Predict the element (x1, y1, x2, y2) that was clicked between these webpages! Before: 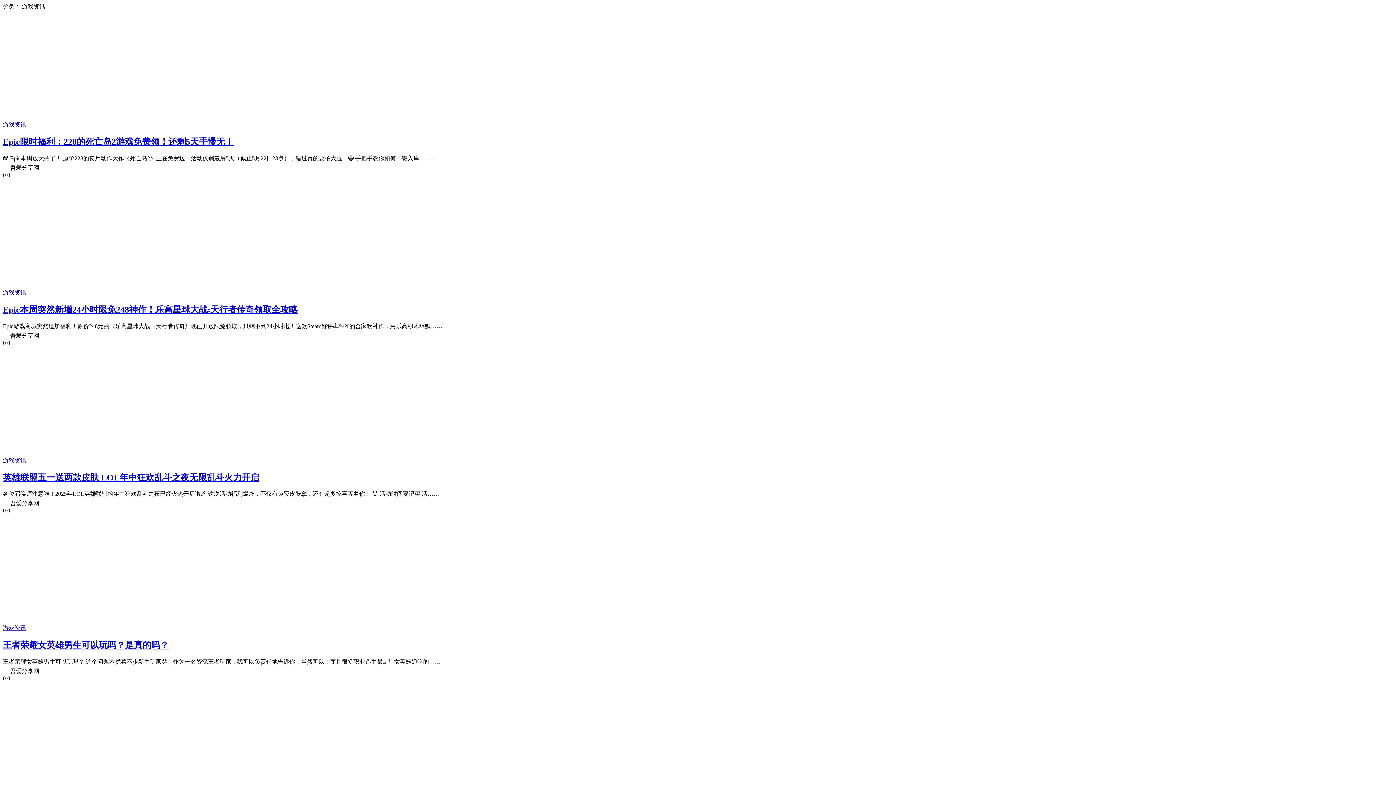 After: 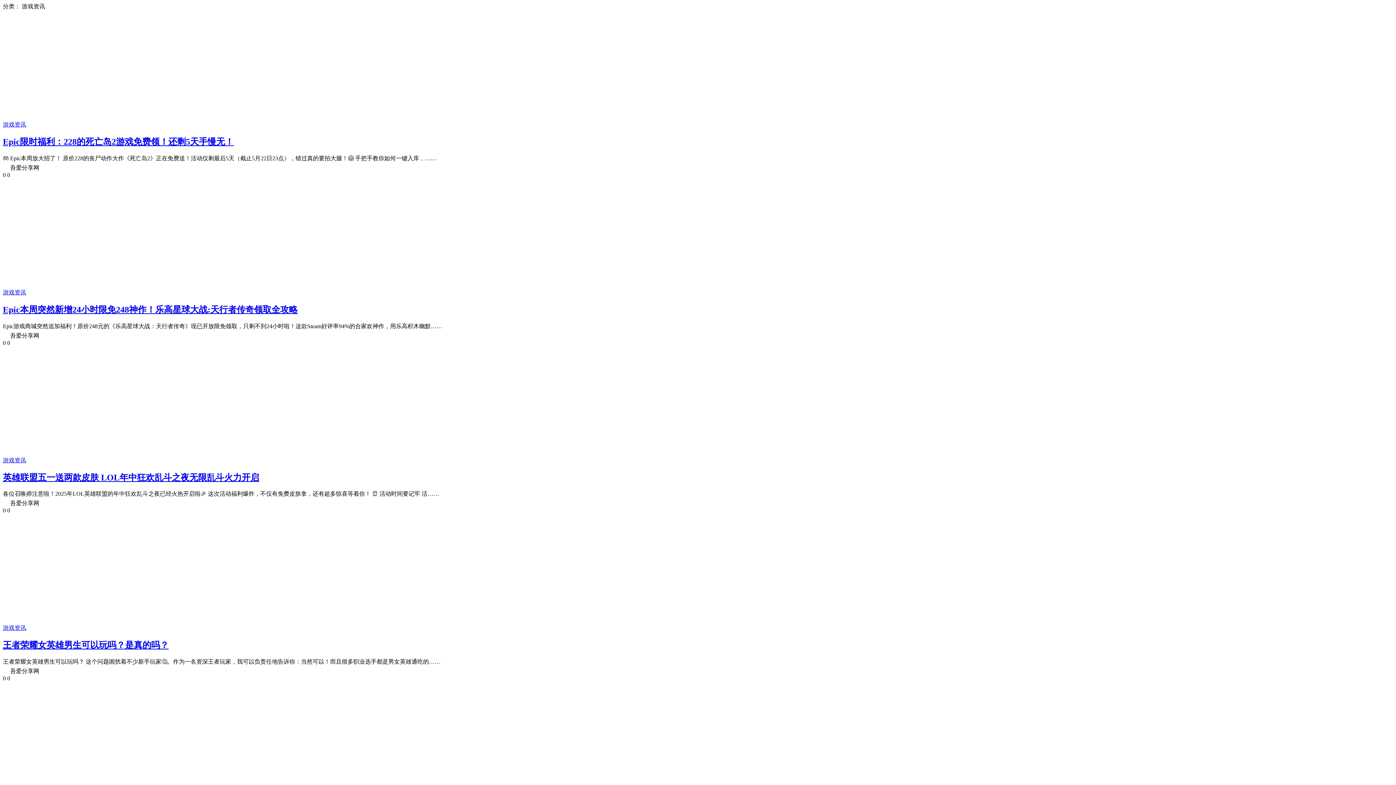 Action: bbox: (2, 304, 297, 314) label: Epic本周突然新增24小时限免248神作！乐高星球大战:天行者传奇领取全攻略